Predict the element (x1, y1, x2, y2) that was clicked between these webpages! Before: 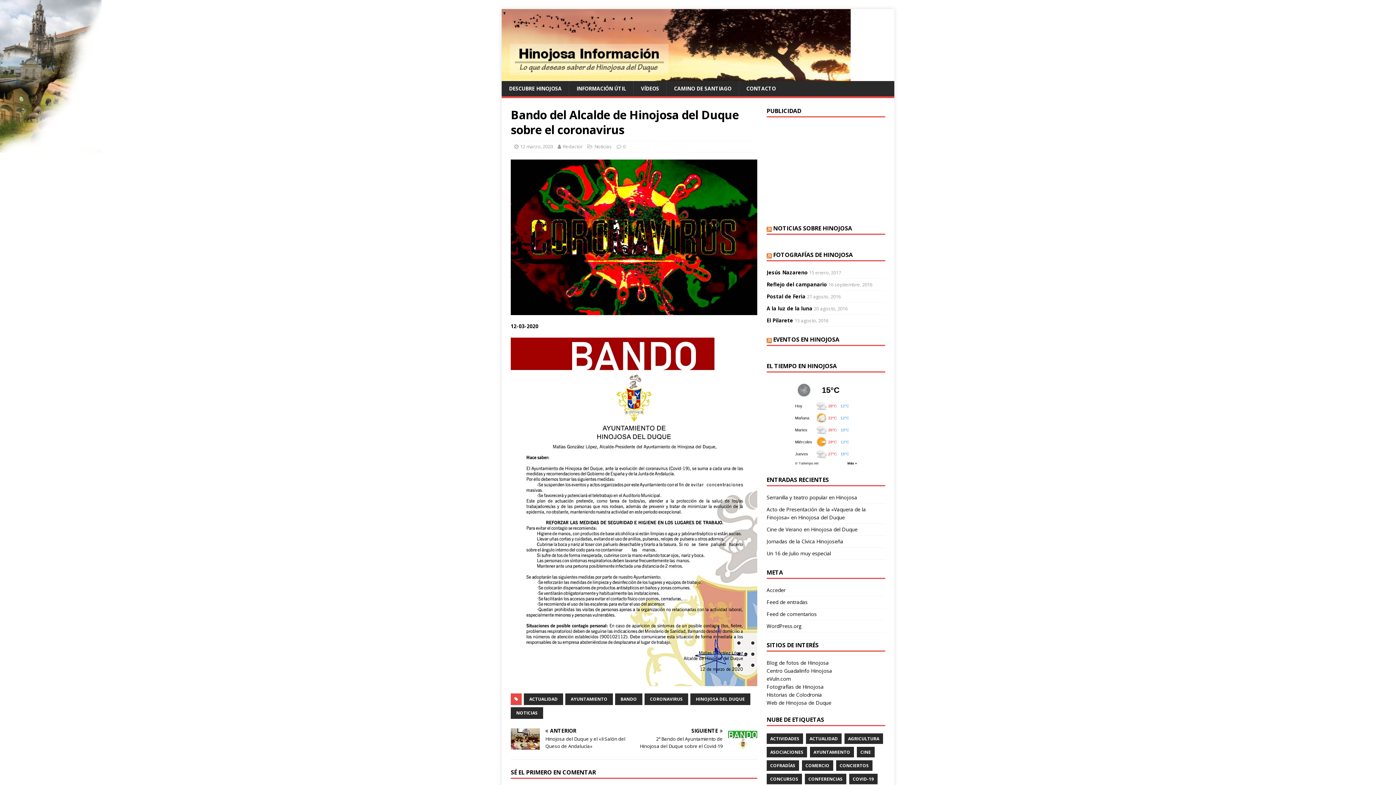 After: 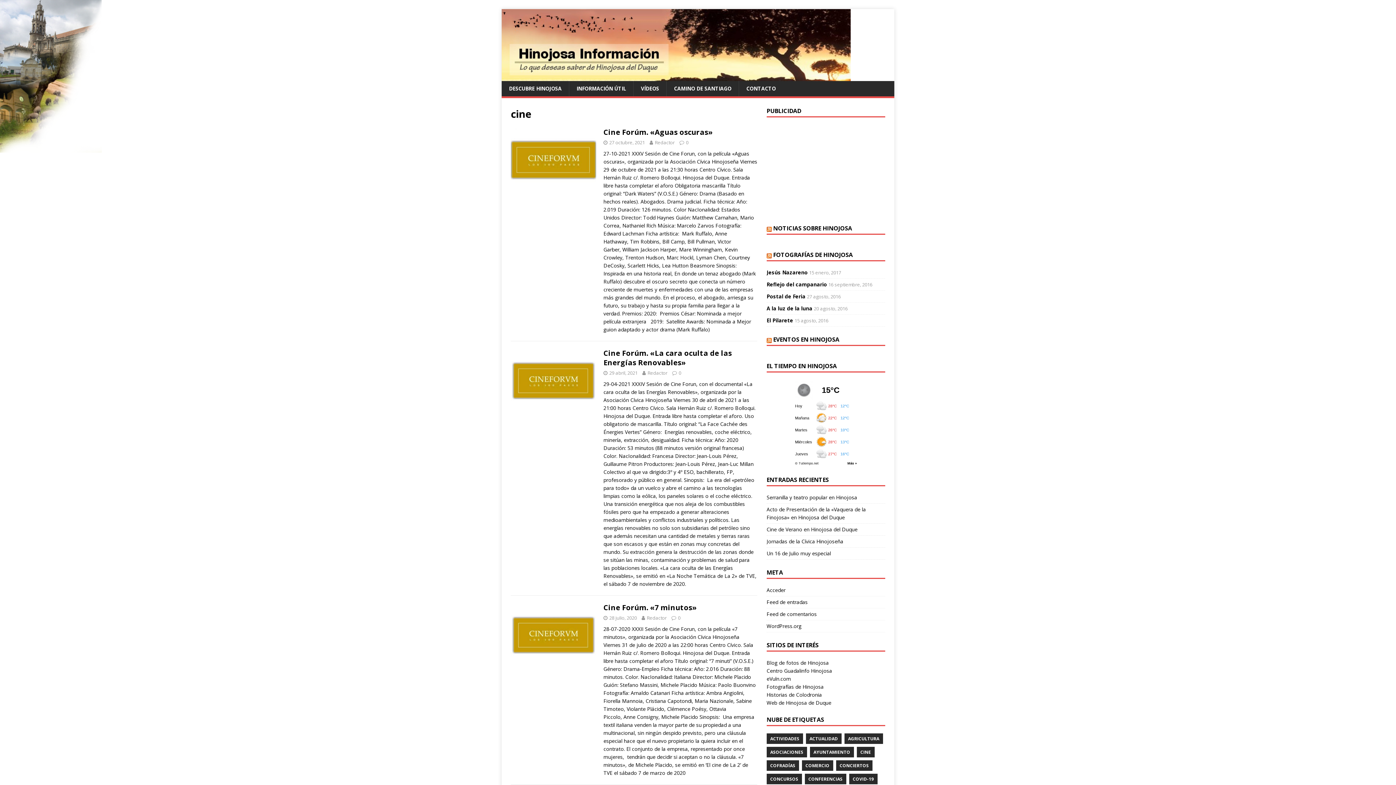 Action: label: CINE bbox: (857, 747, 874, 757)